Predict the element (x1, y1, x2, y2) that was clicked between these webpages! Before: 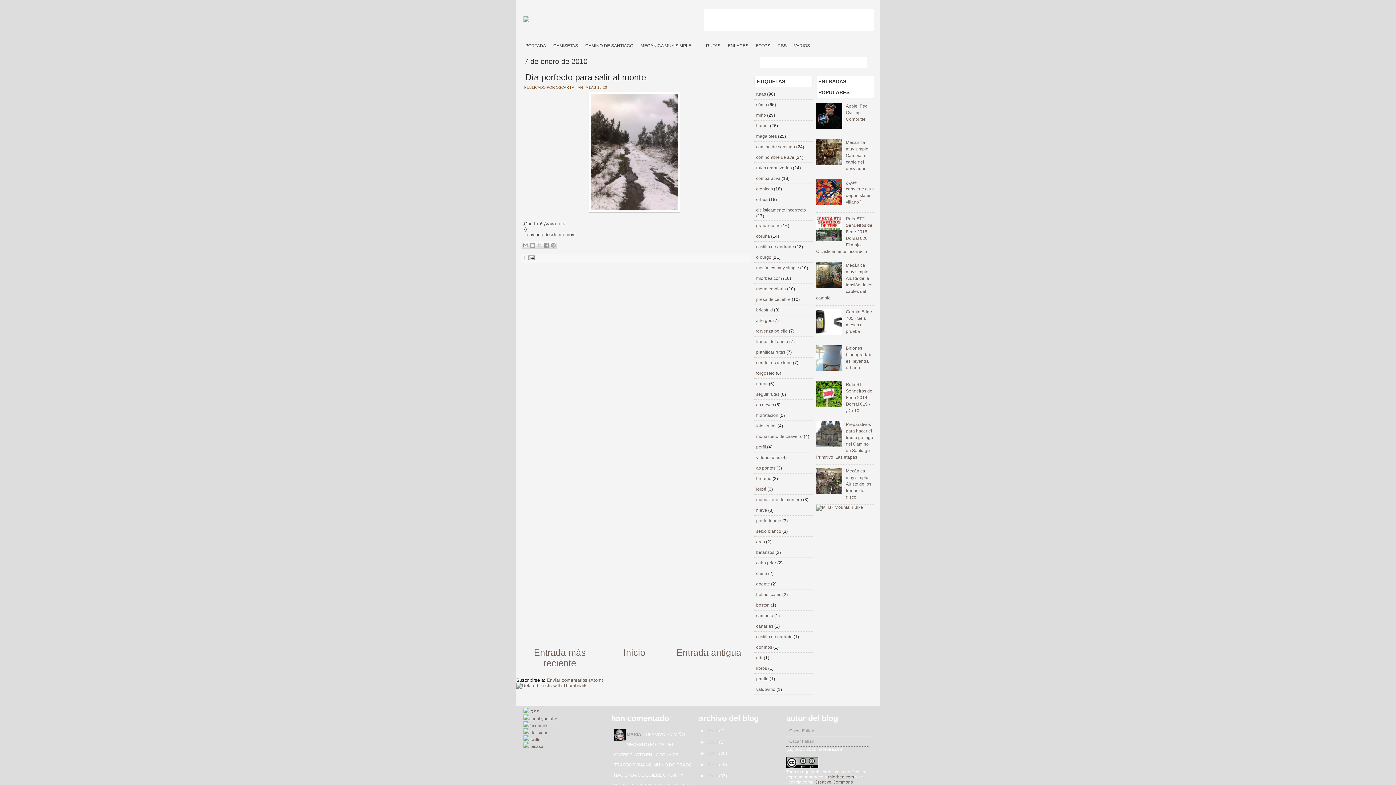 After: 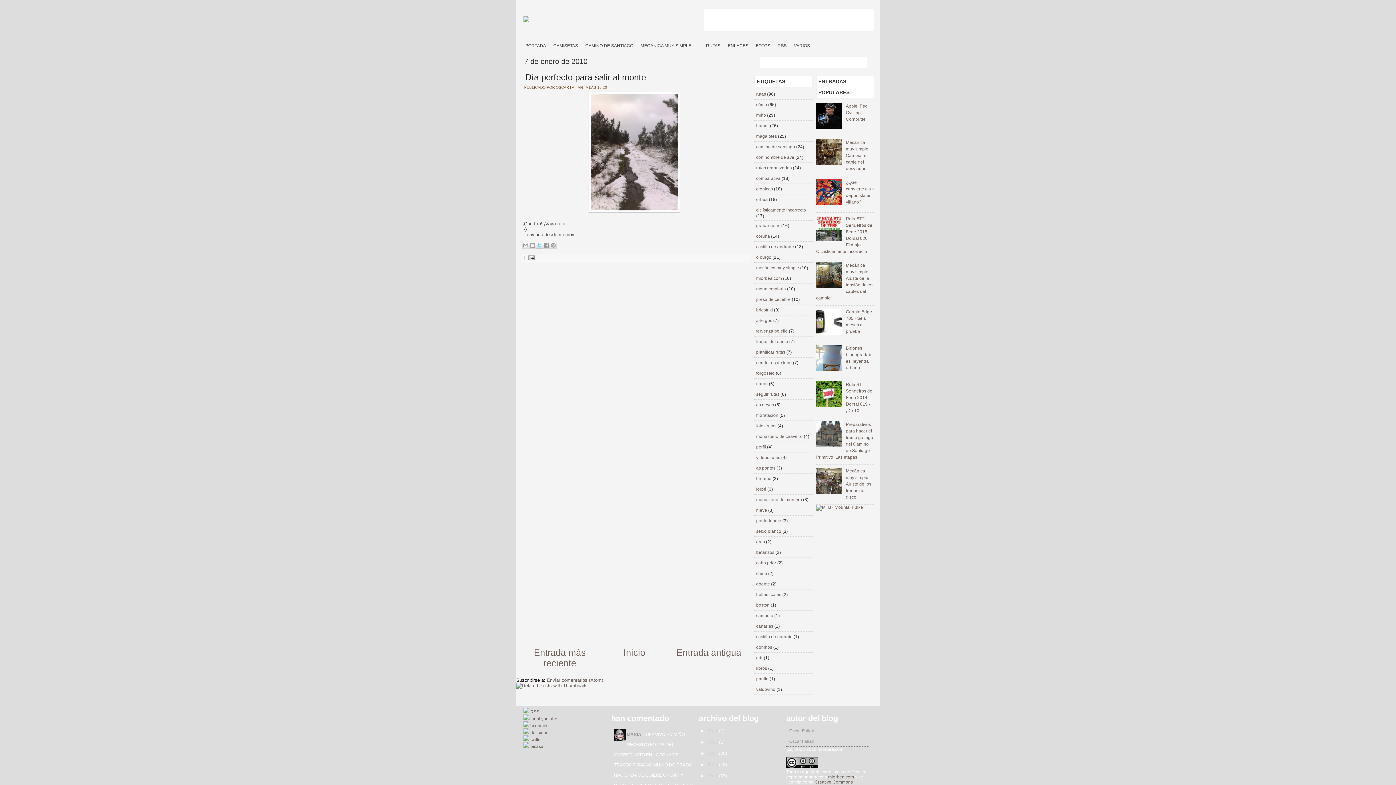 Action: bbox: (536, 241, 543, 248) label: Compartir en X